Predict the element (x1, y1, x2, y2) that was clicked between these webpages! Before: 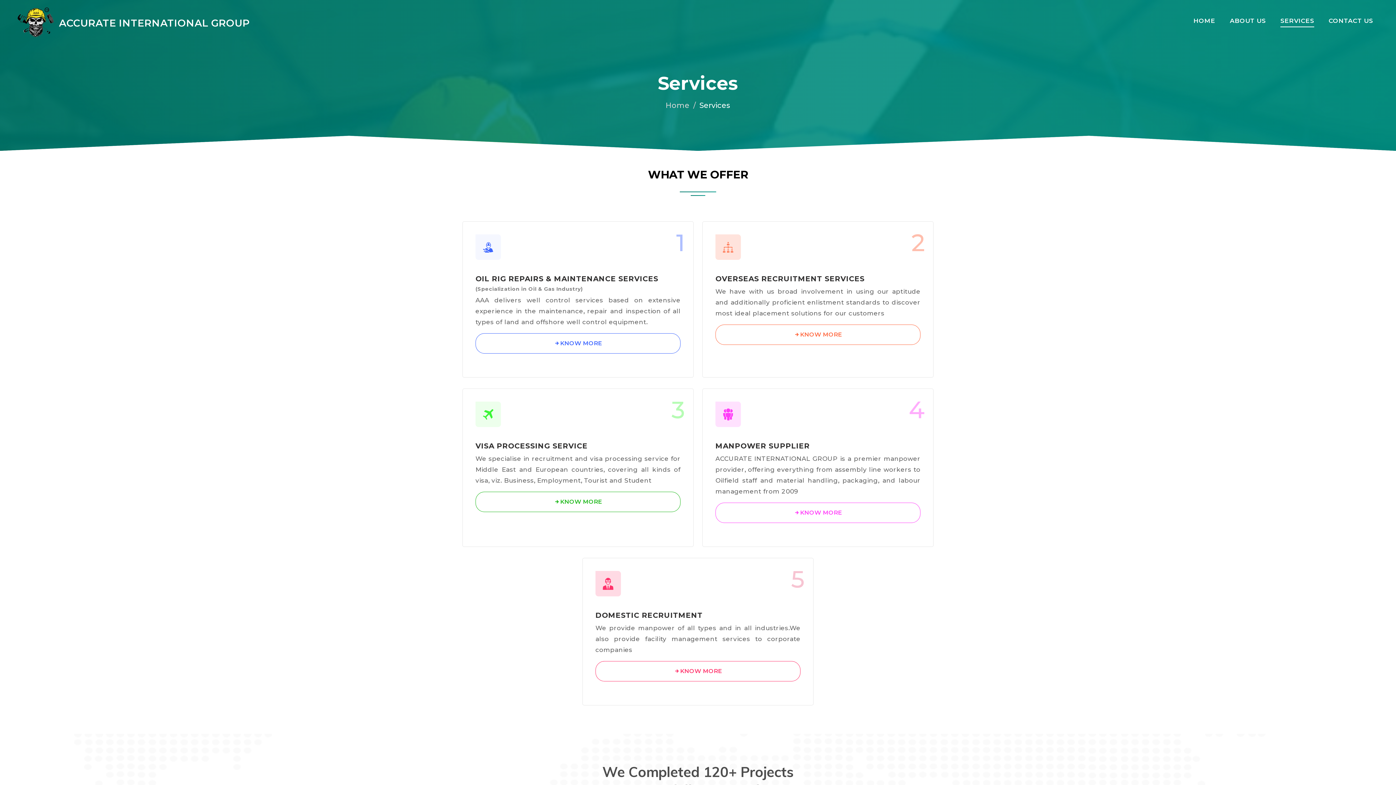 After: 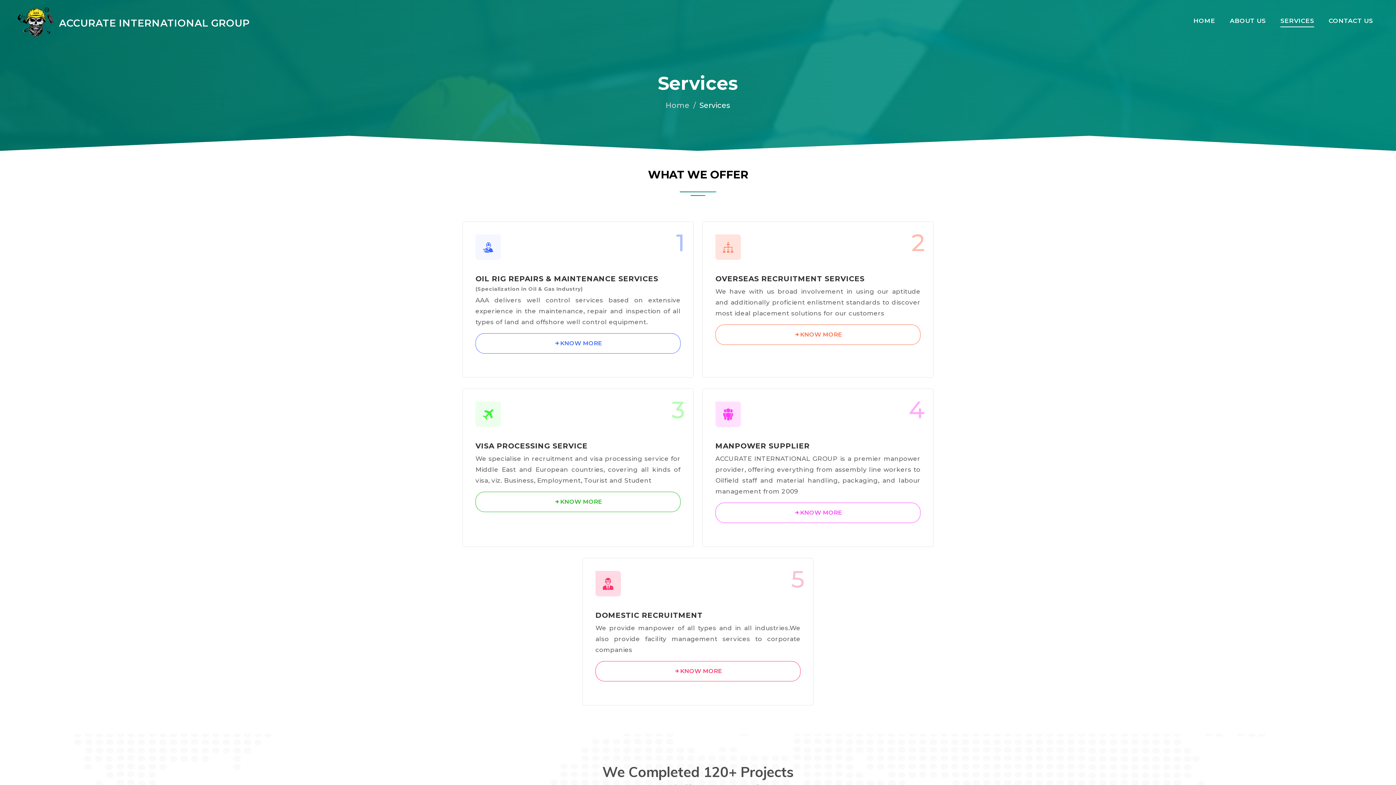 Action: bbox: (1280, 13, 1314, 27) label: SERVICES